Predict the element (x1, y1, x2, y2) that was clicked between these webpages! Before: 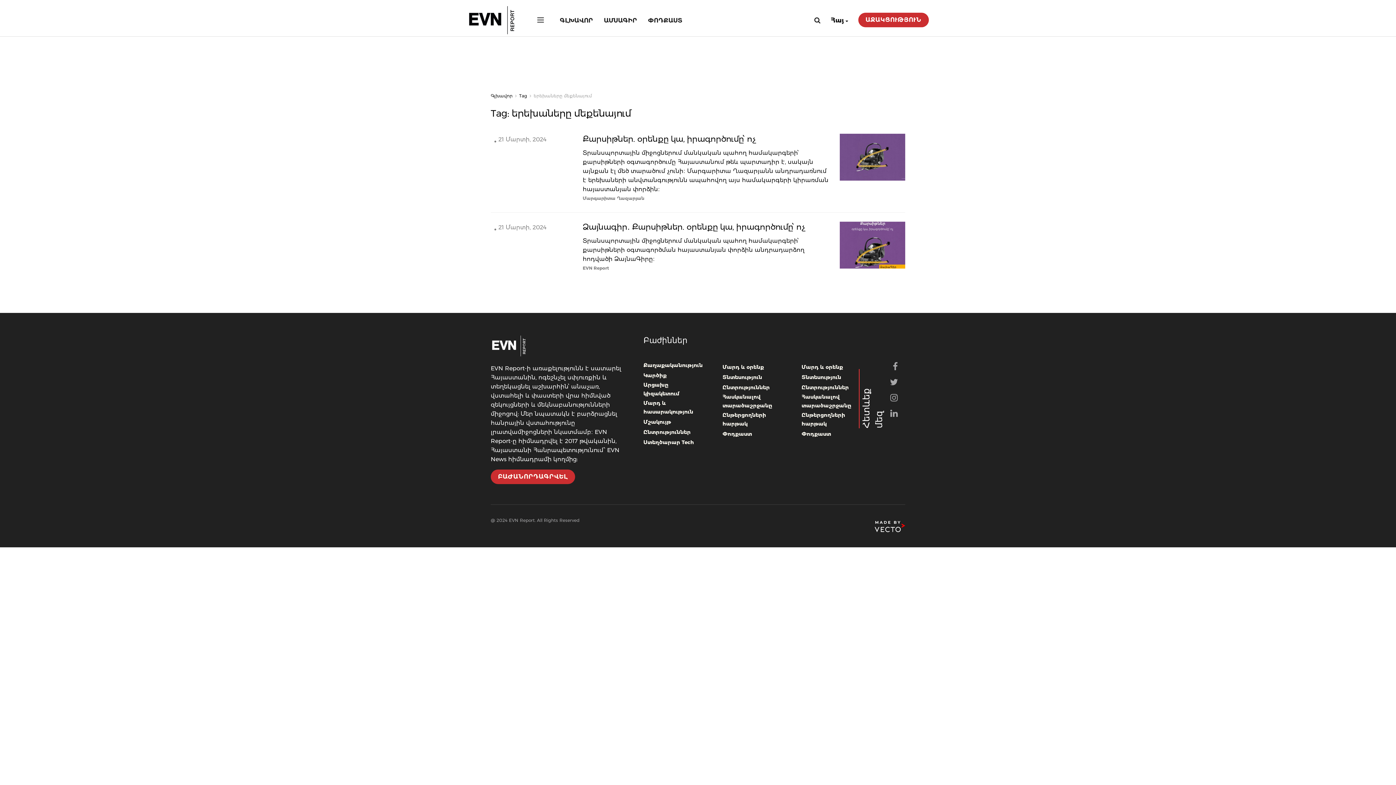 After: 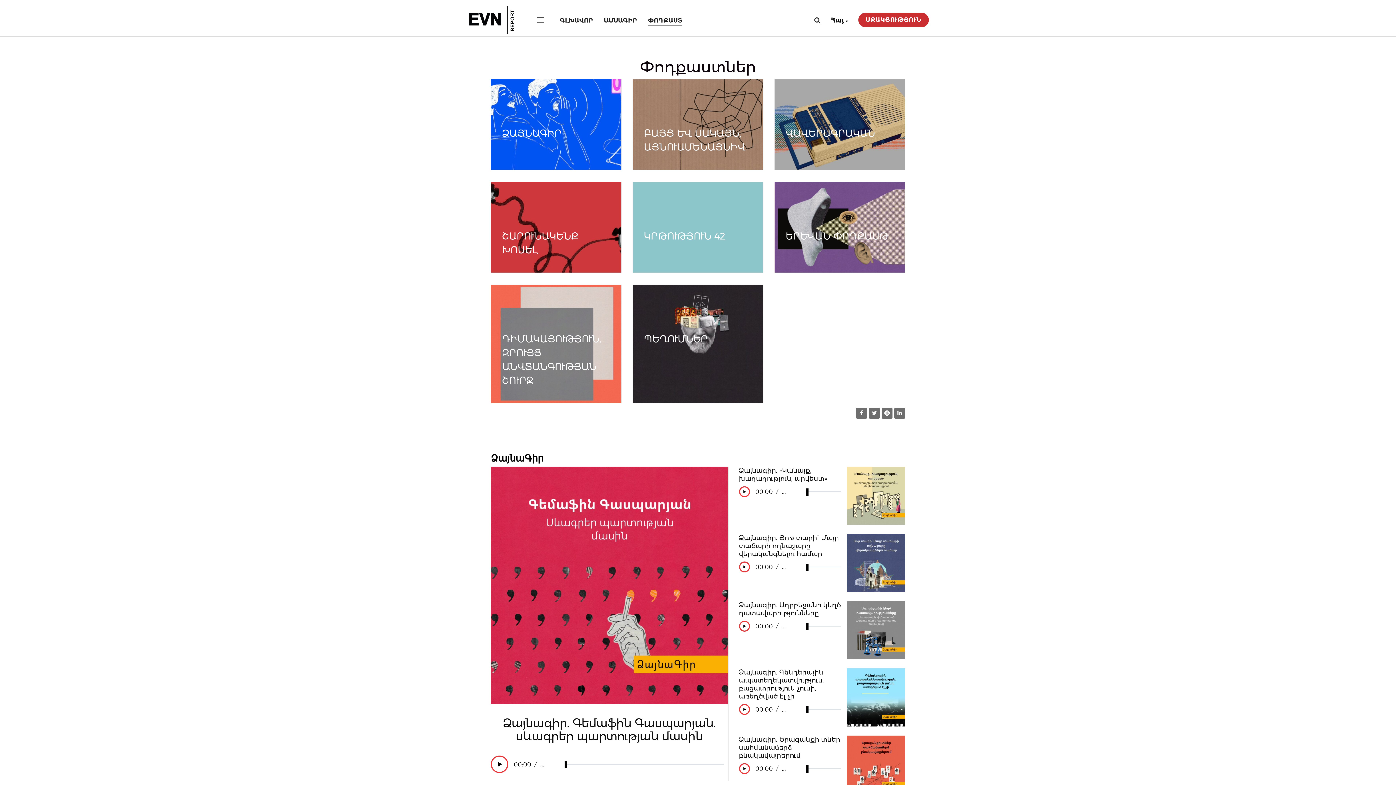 Action: bbox: (648, 14, 682, 26) label: ՓՈԴՔԱՍՏ